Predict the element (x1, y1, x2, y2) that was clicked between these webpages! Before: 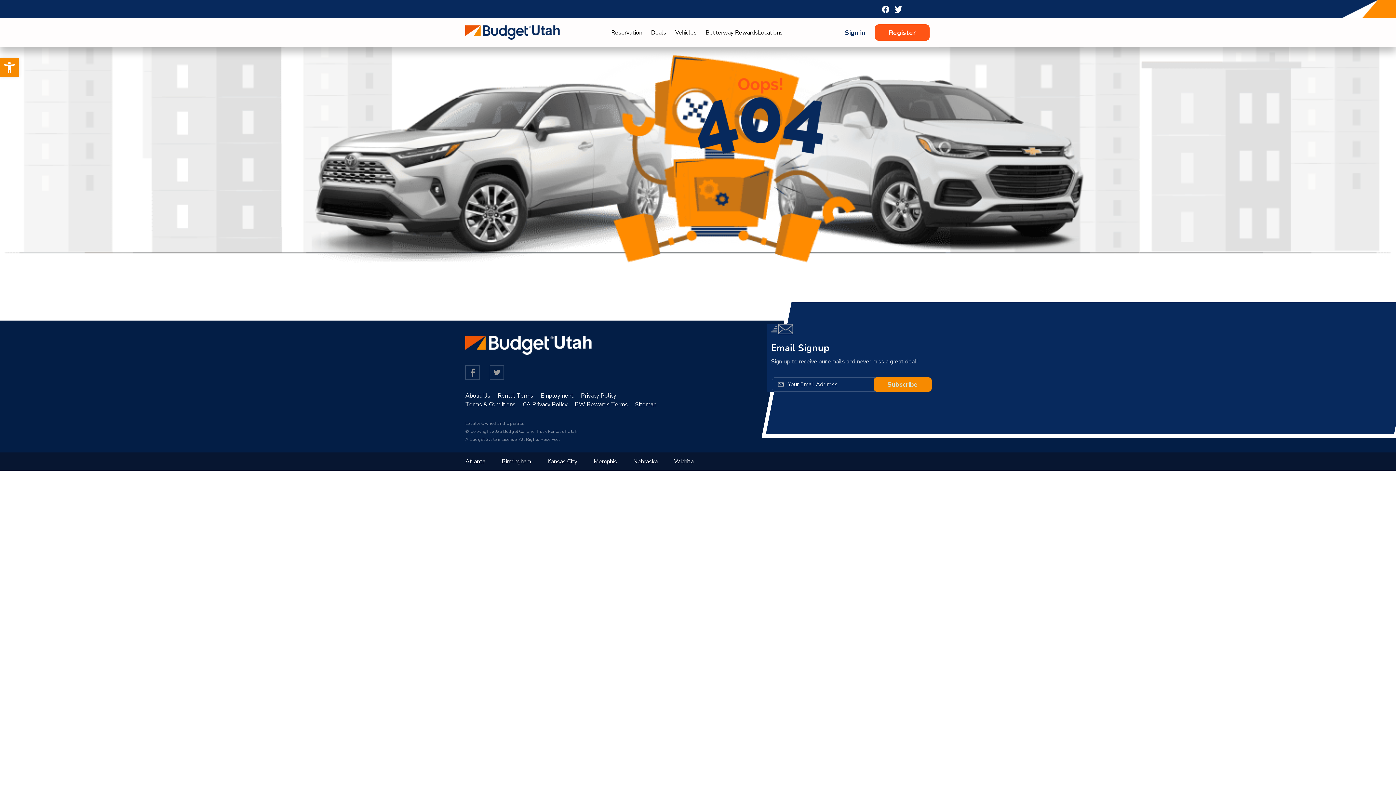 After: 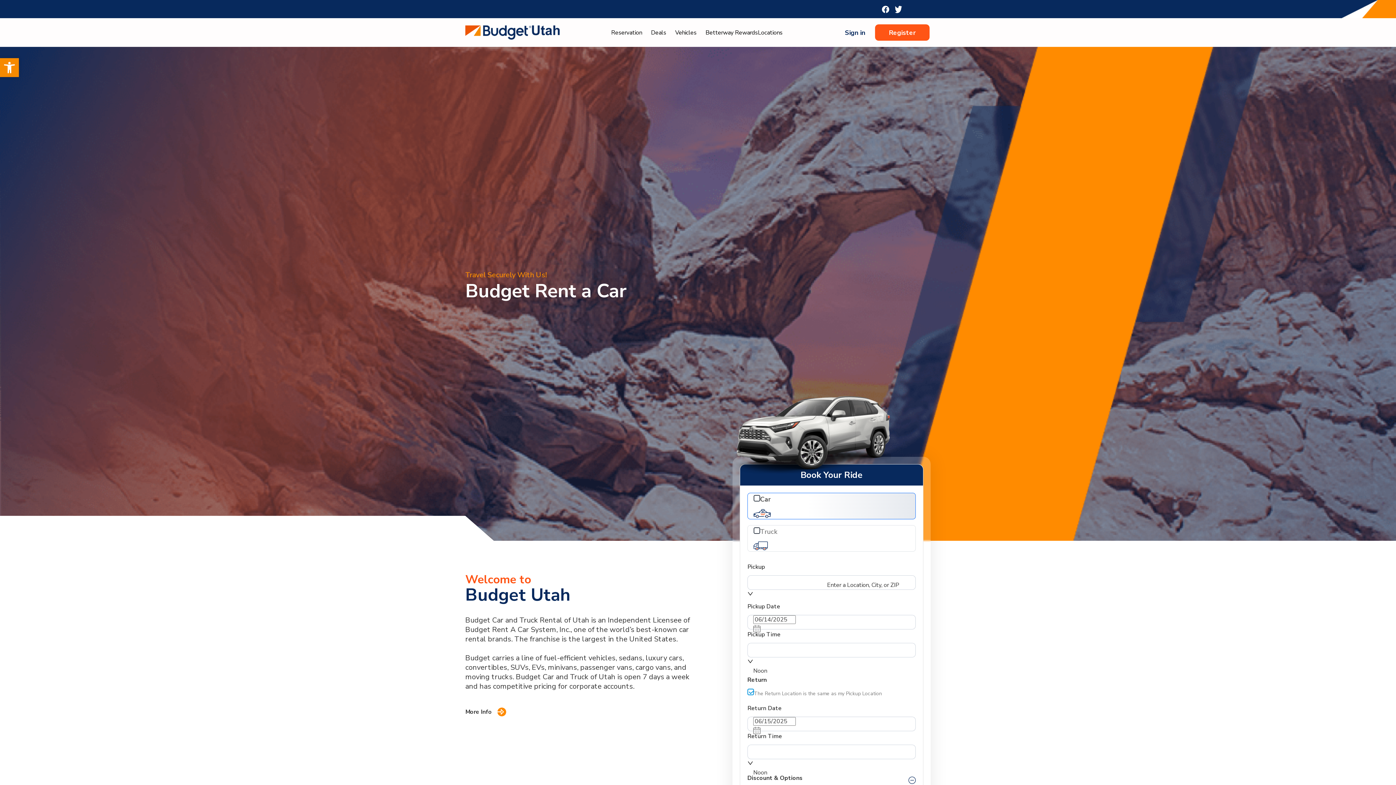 Action: bbox: (465, 25, 560, 39)